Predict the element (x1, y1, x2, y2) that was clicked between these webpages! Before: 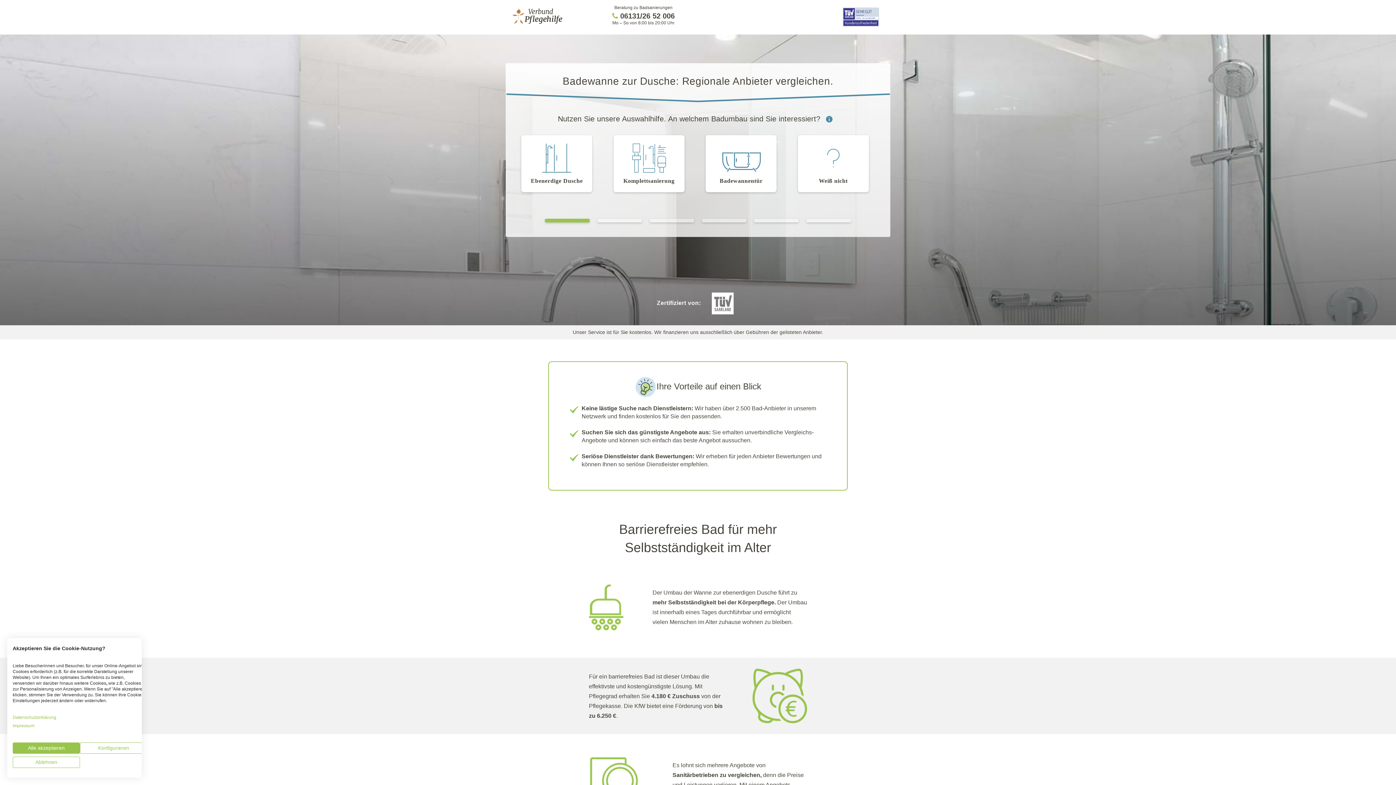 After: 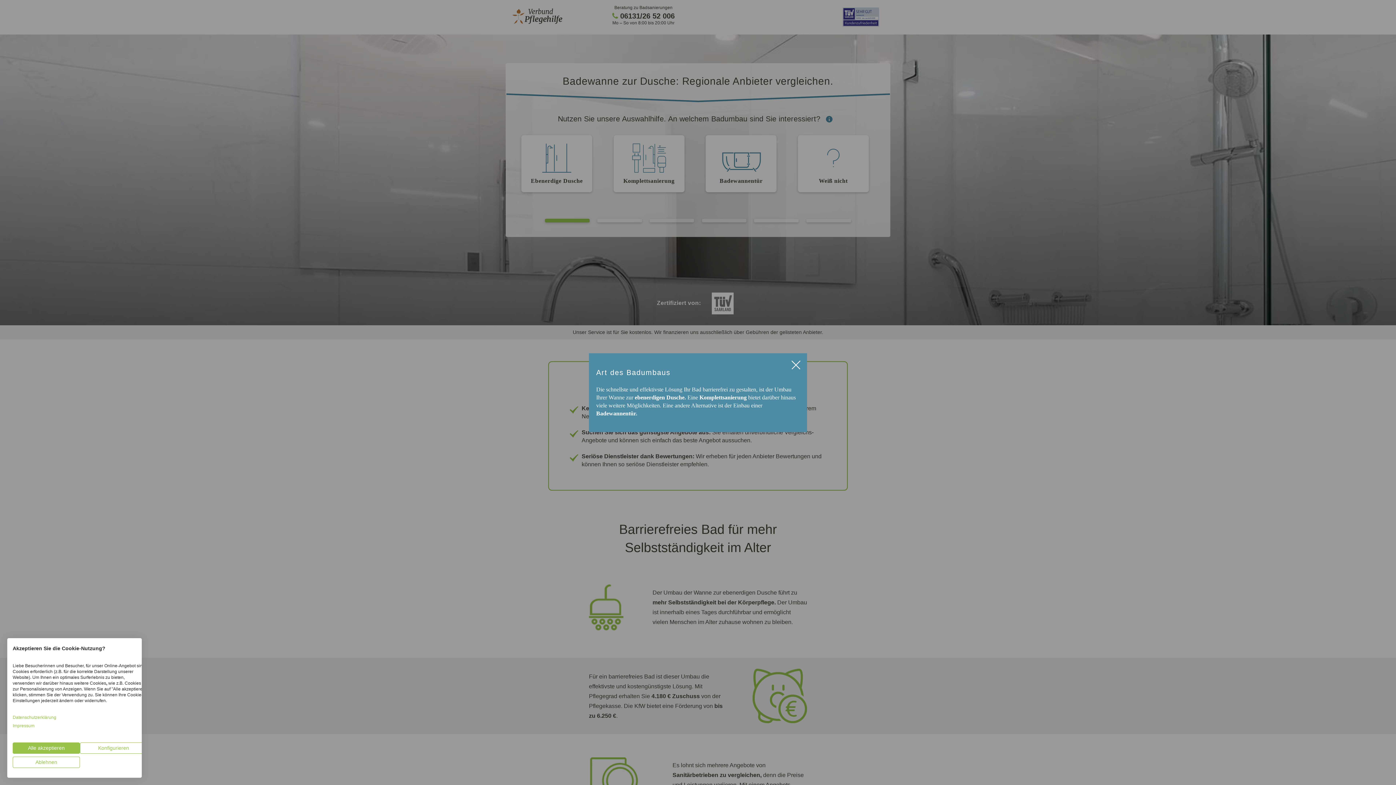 Action: bbox: (820, 113, 832, 124)